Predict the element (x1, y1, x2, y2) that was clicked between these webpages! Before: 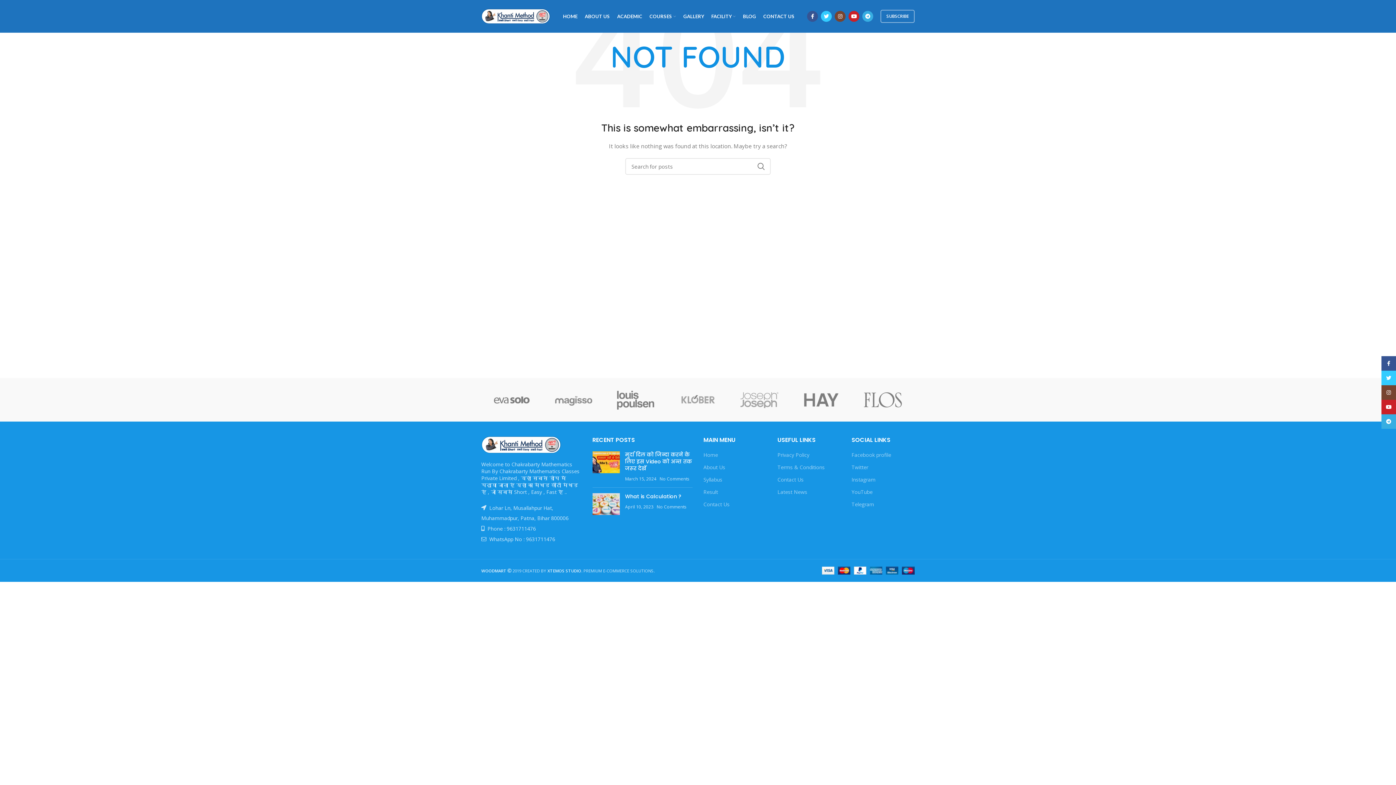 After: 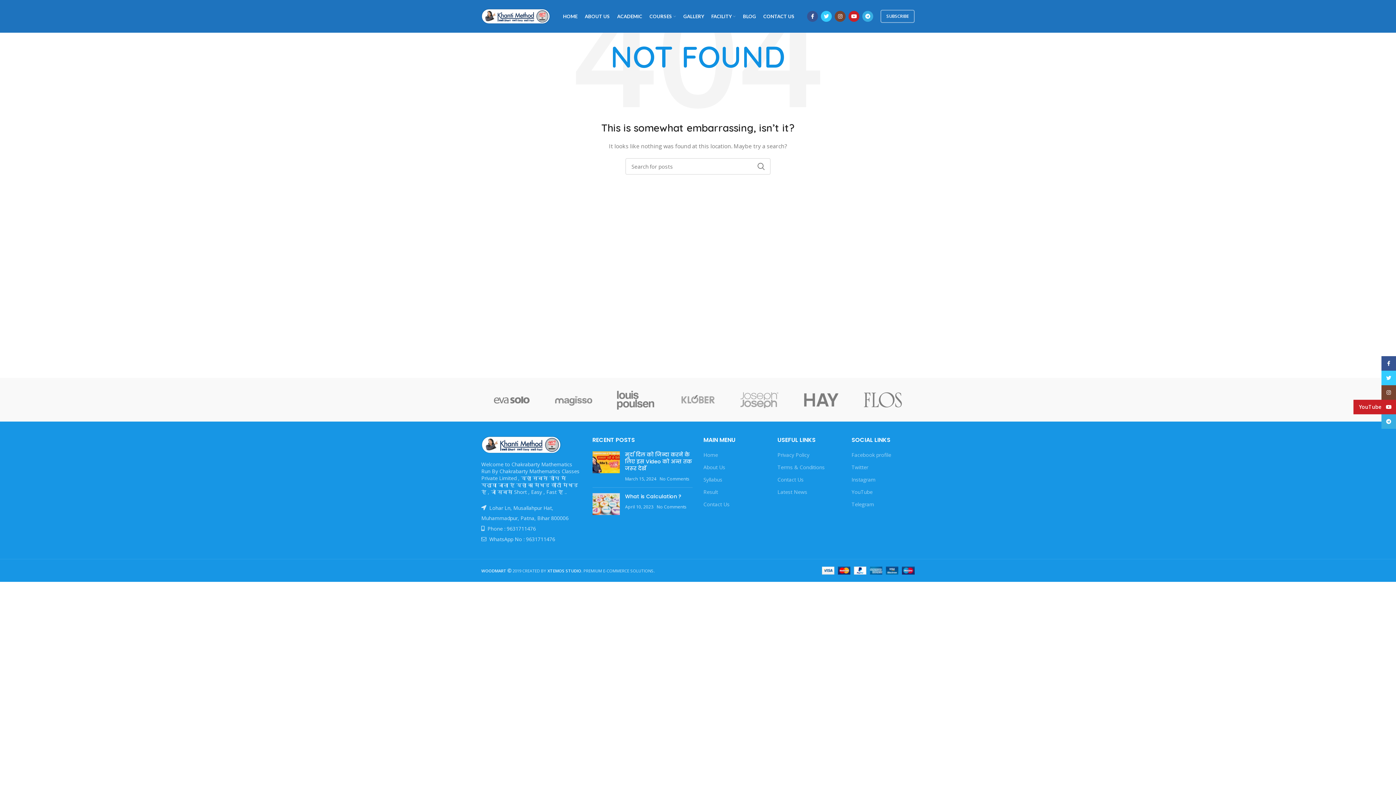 Action: bbox: (1381, 400, 1396, 414) label: YouTube